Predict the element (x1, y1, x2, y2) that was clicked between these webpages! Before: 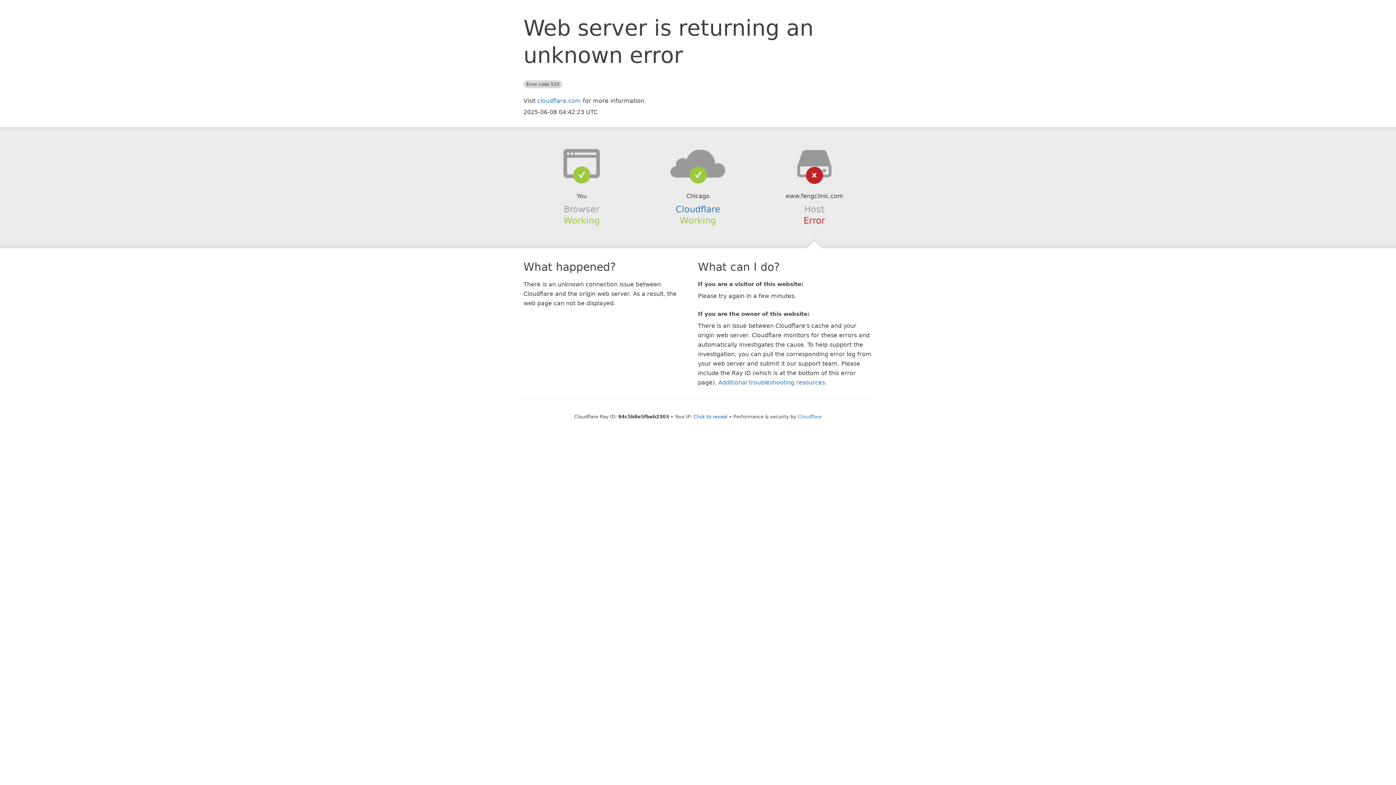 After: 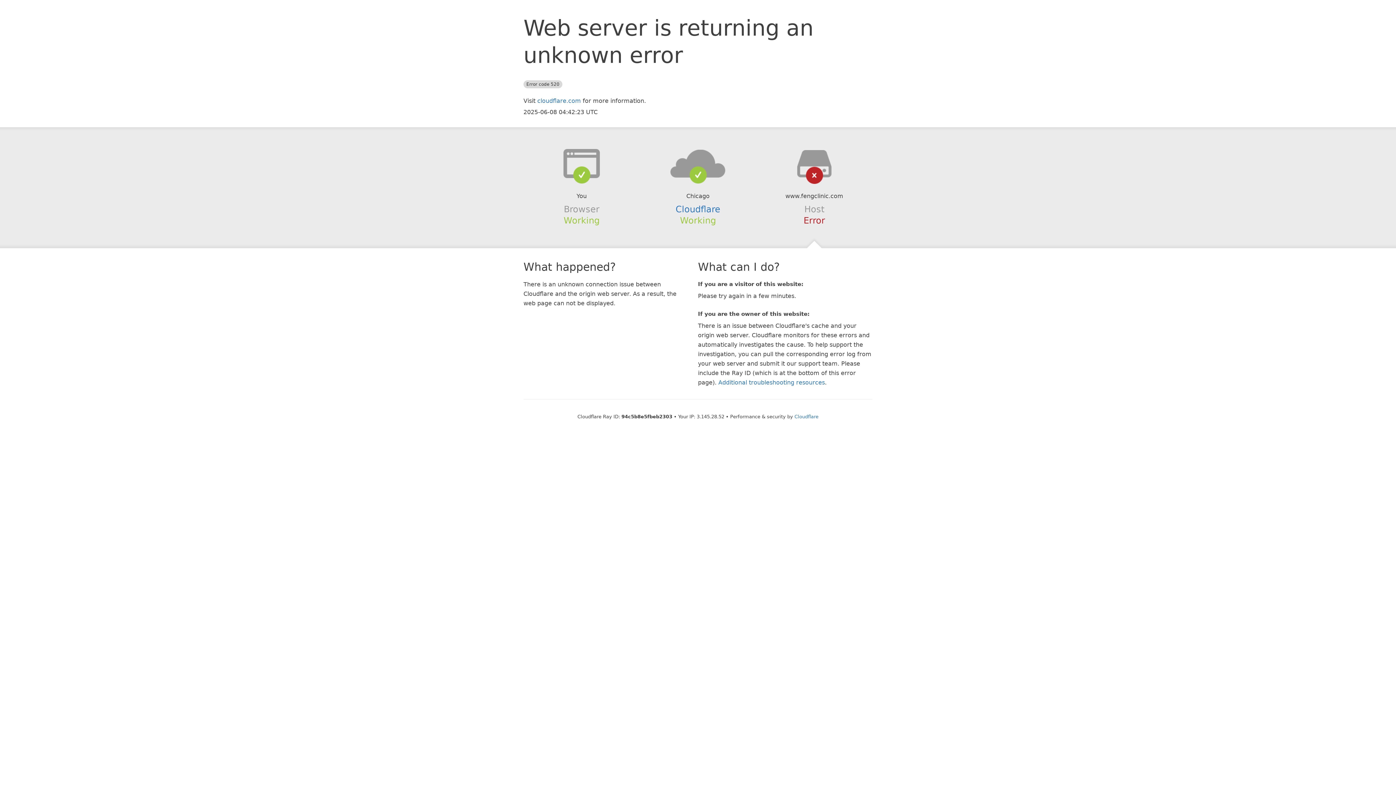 Action: bbox: (693, 414, 727, 419) label: Click to reveal